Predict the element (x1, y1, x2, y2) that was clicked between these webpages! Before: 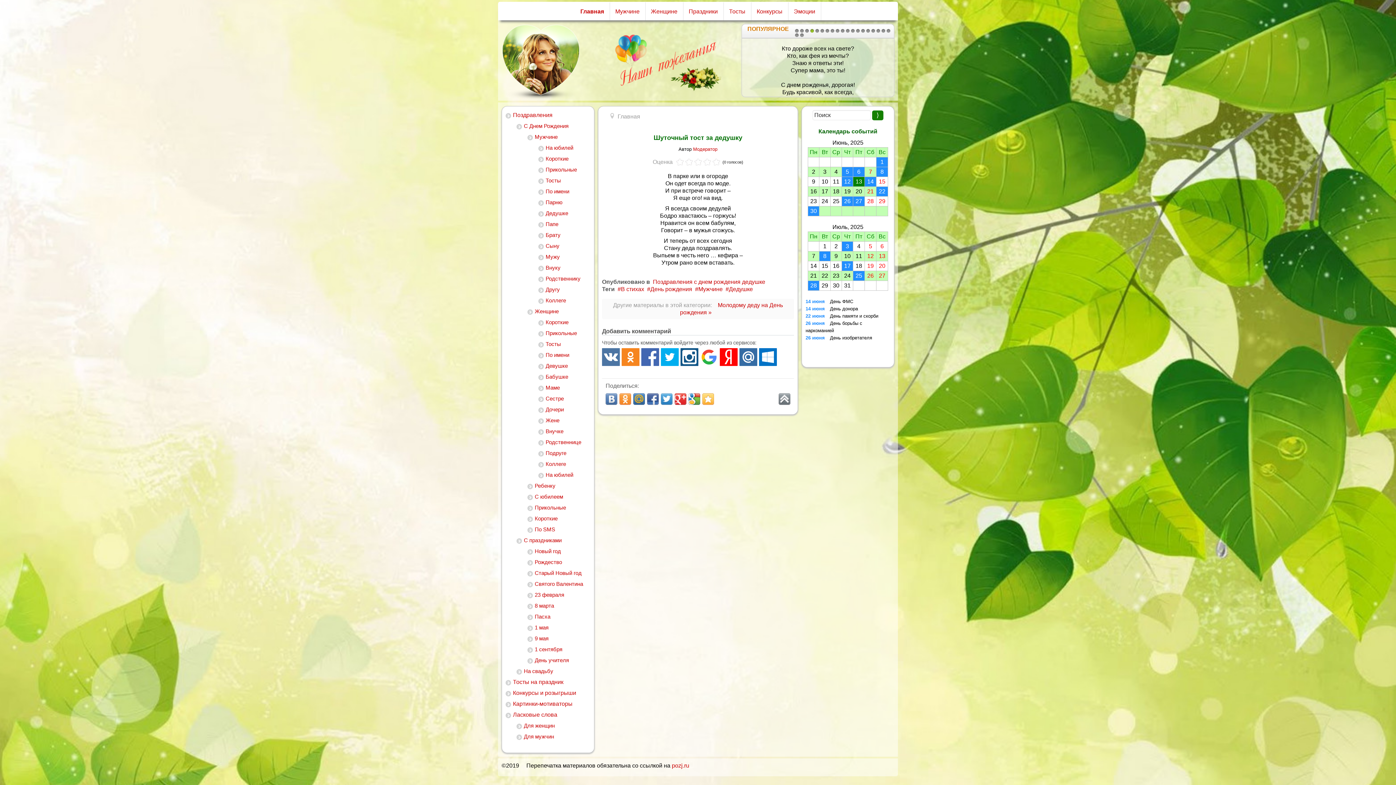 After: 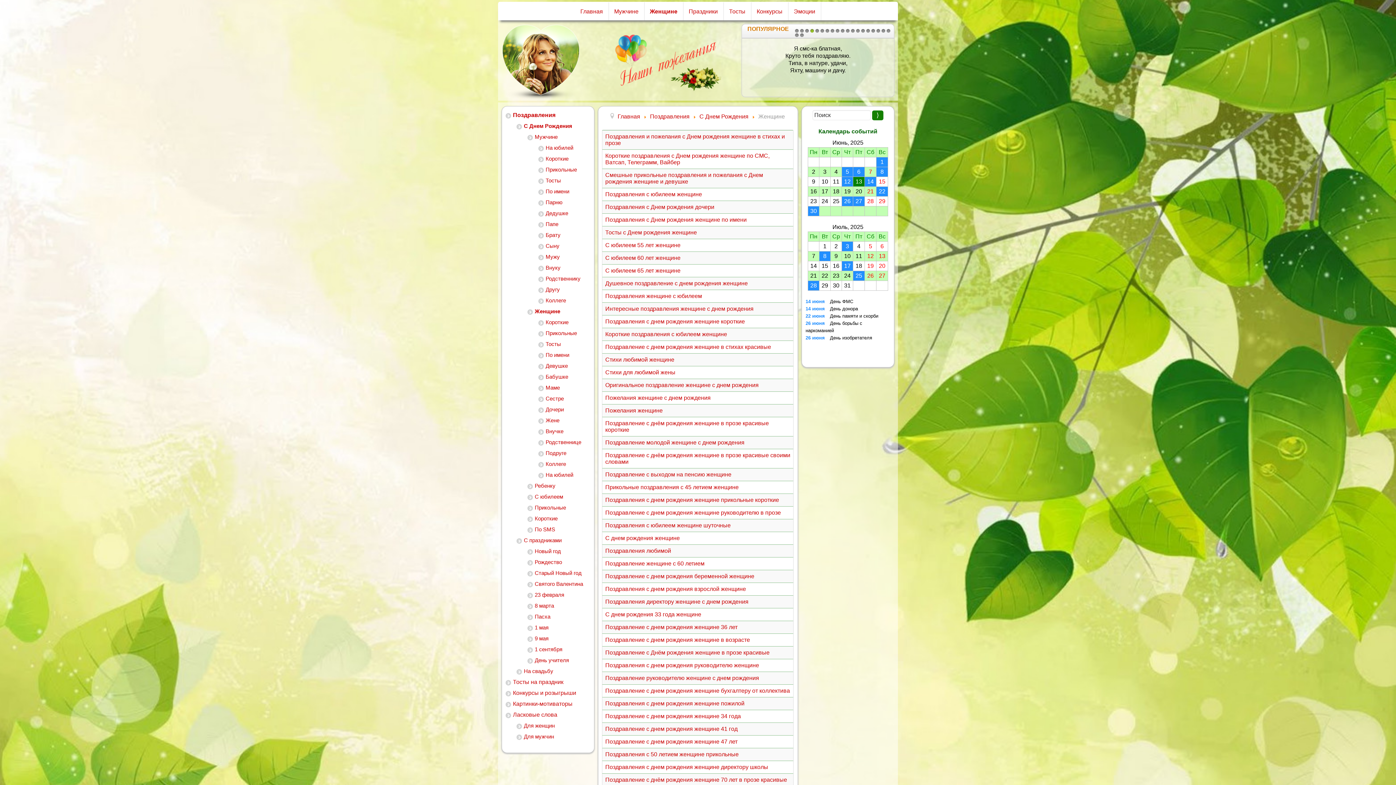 Action: label: Женщине bbox: (527, 306, 590, 317)